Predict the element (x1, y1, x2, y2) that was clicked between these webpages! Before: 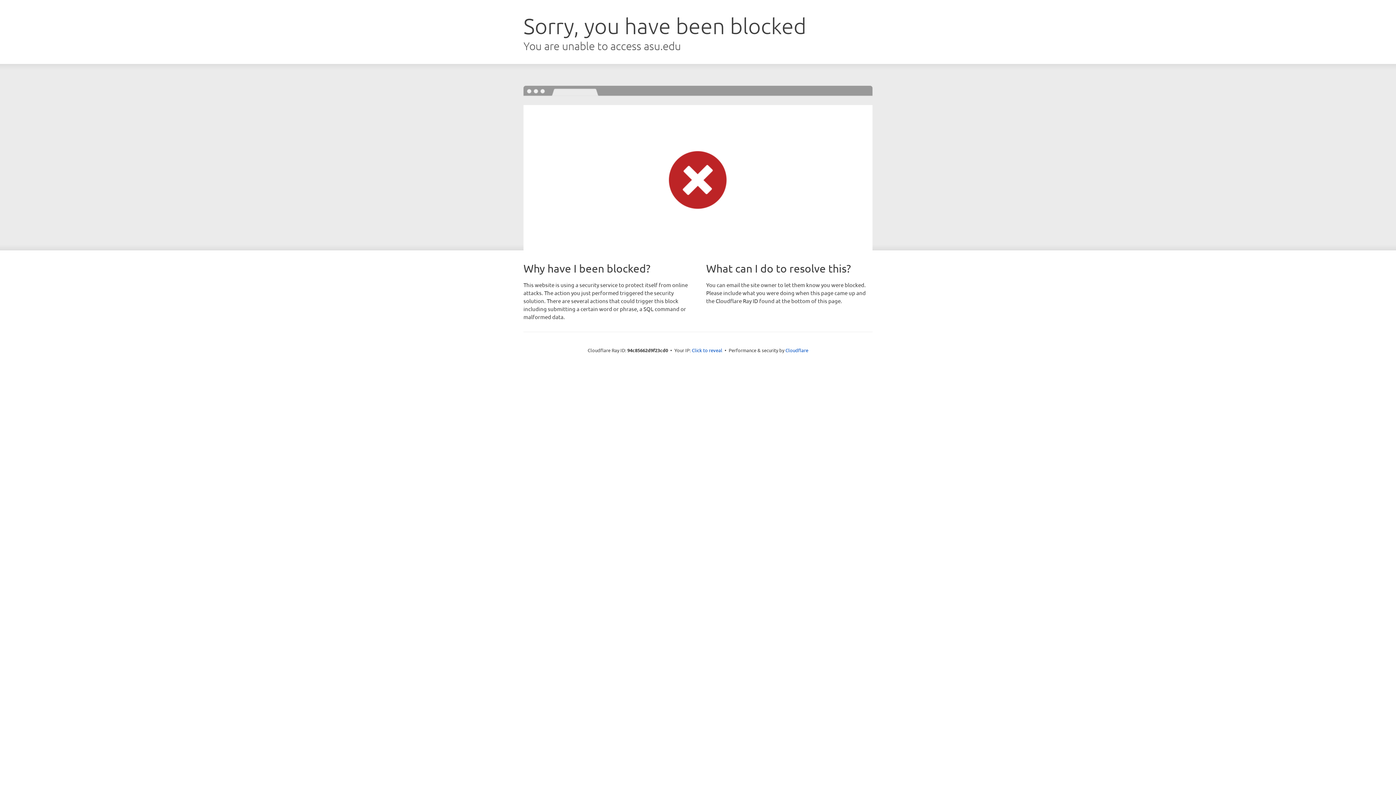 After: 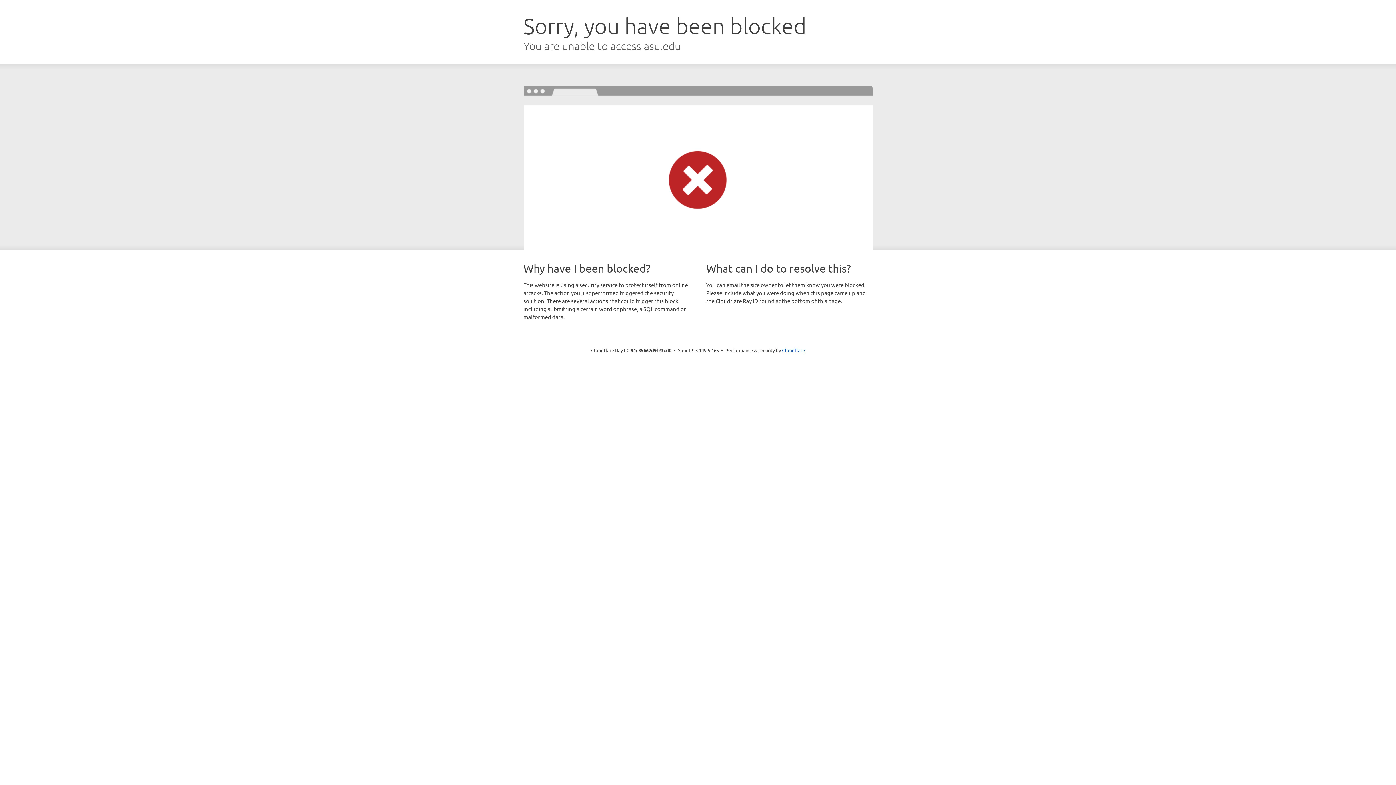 Action: label: Click to reveal bbox: (692, 346, 722, 353)